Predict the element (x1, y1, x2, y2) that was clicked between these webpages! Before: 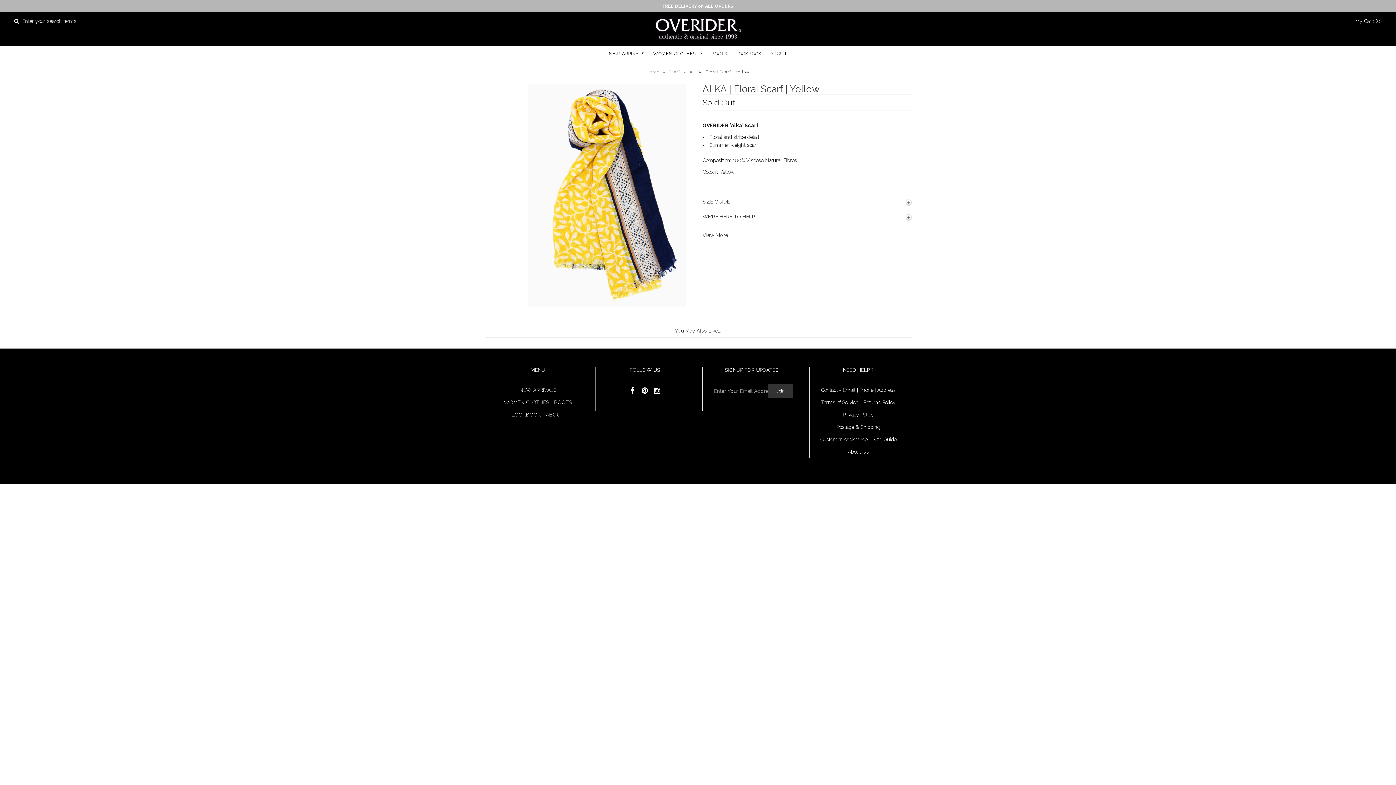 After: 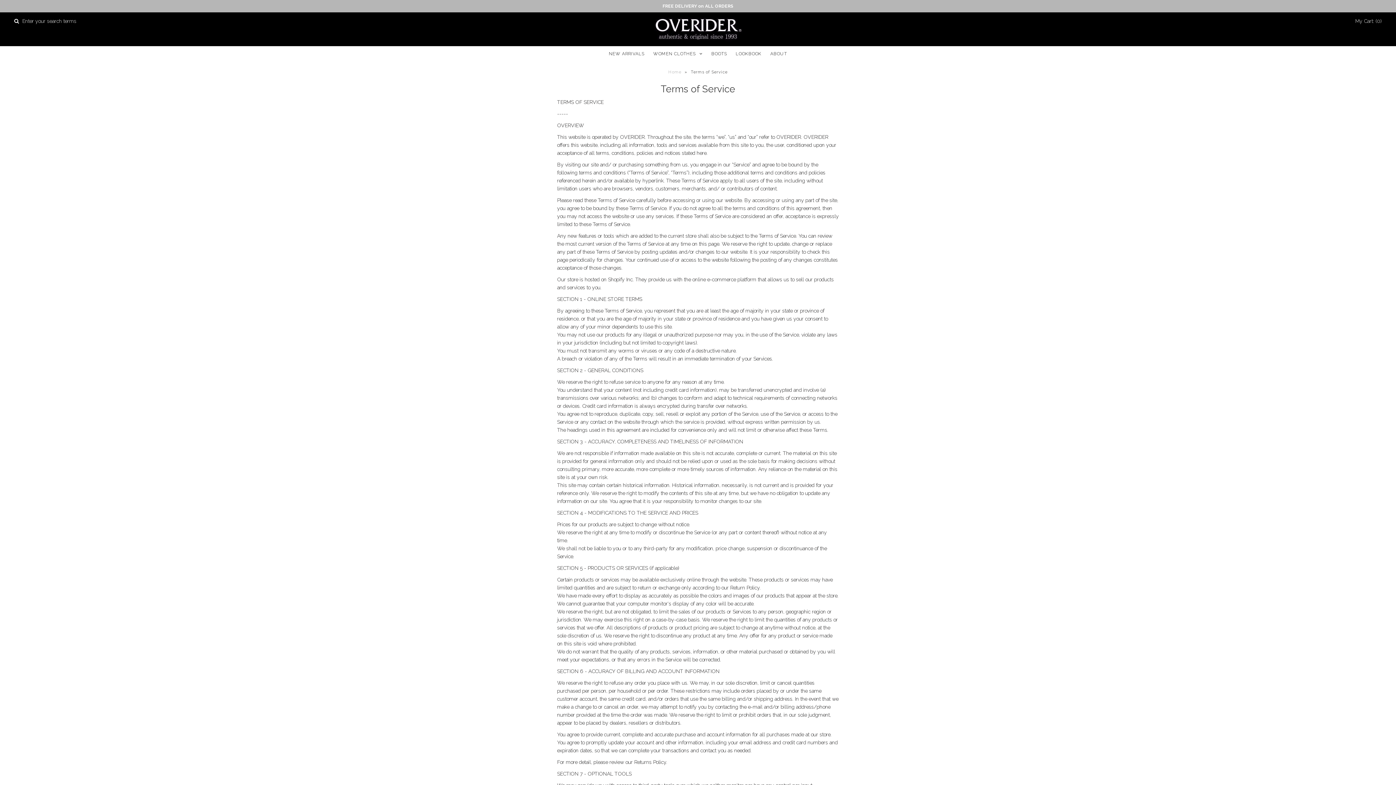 Action: bbox: (821, 399, 858, 405) label: Terms of Service